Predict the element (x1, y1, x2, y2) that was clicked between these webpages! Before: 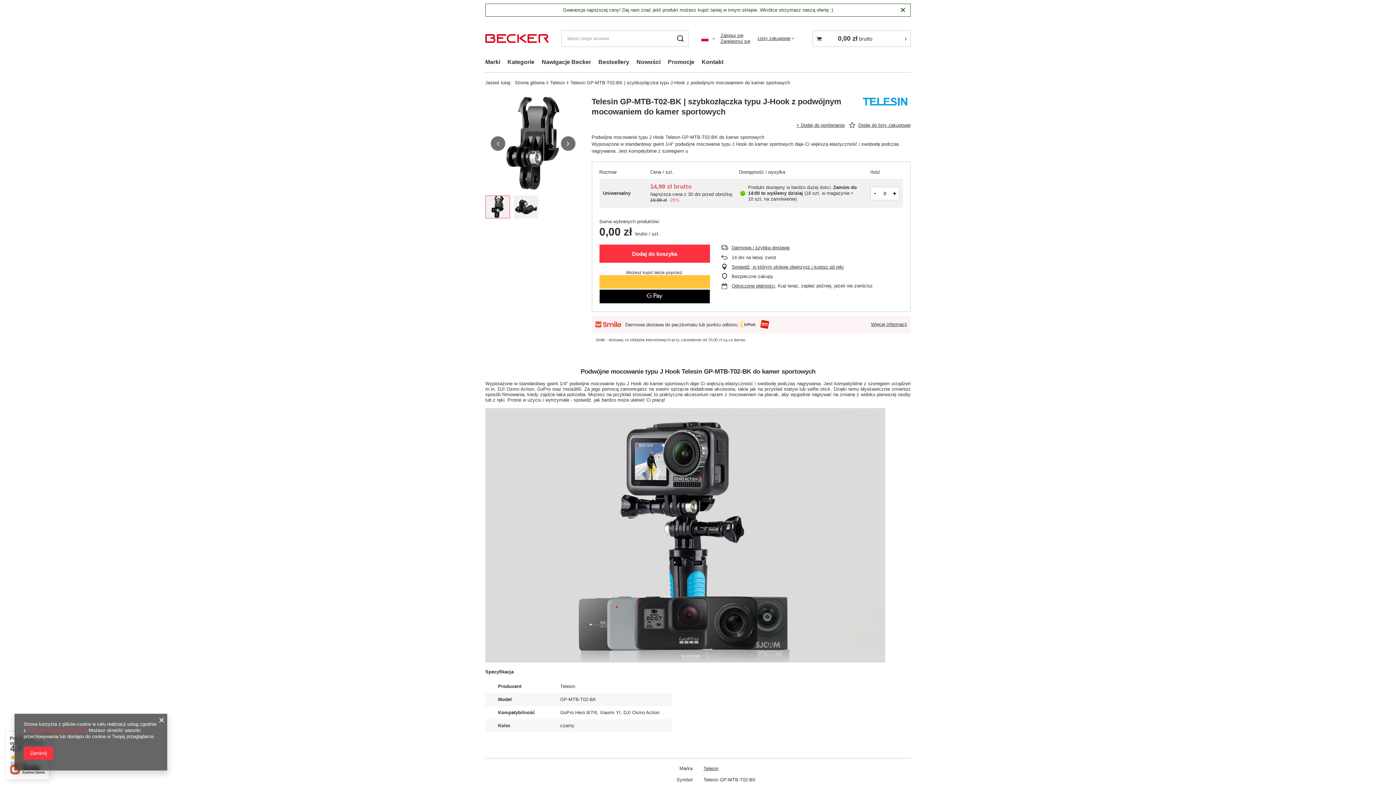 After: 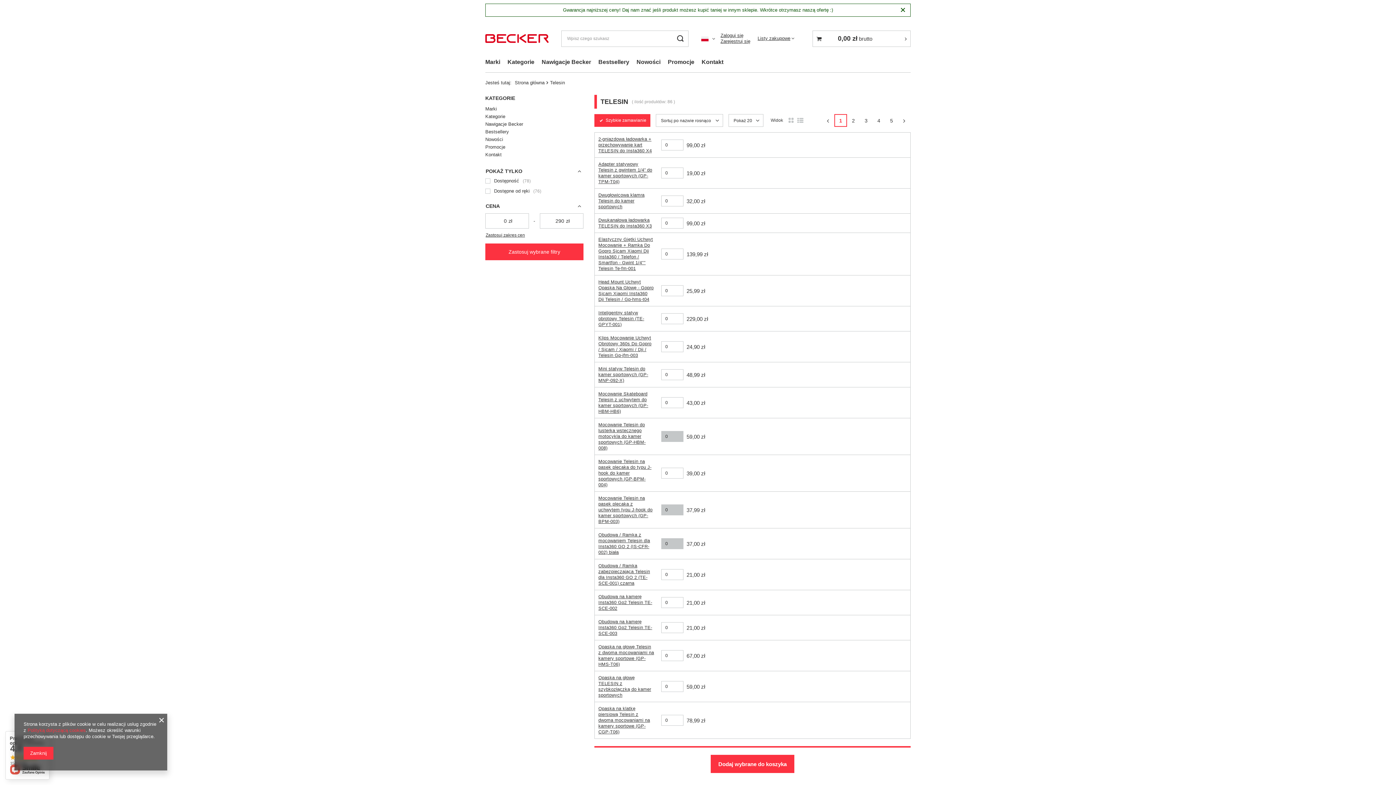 Action: bbox: (860, 96, 910, 117)